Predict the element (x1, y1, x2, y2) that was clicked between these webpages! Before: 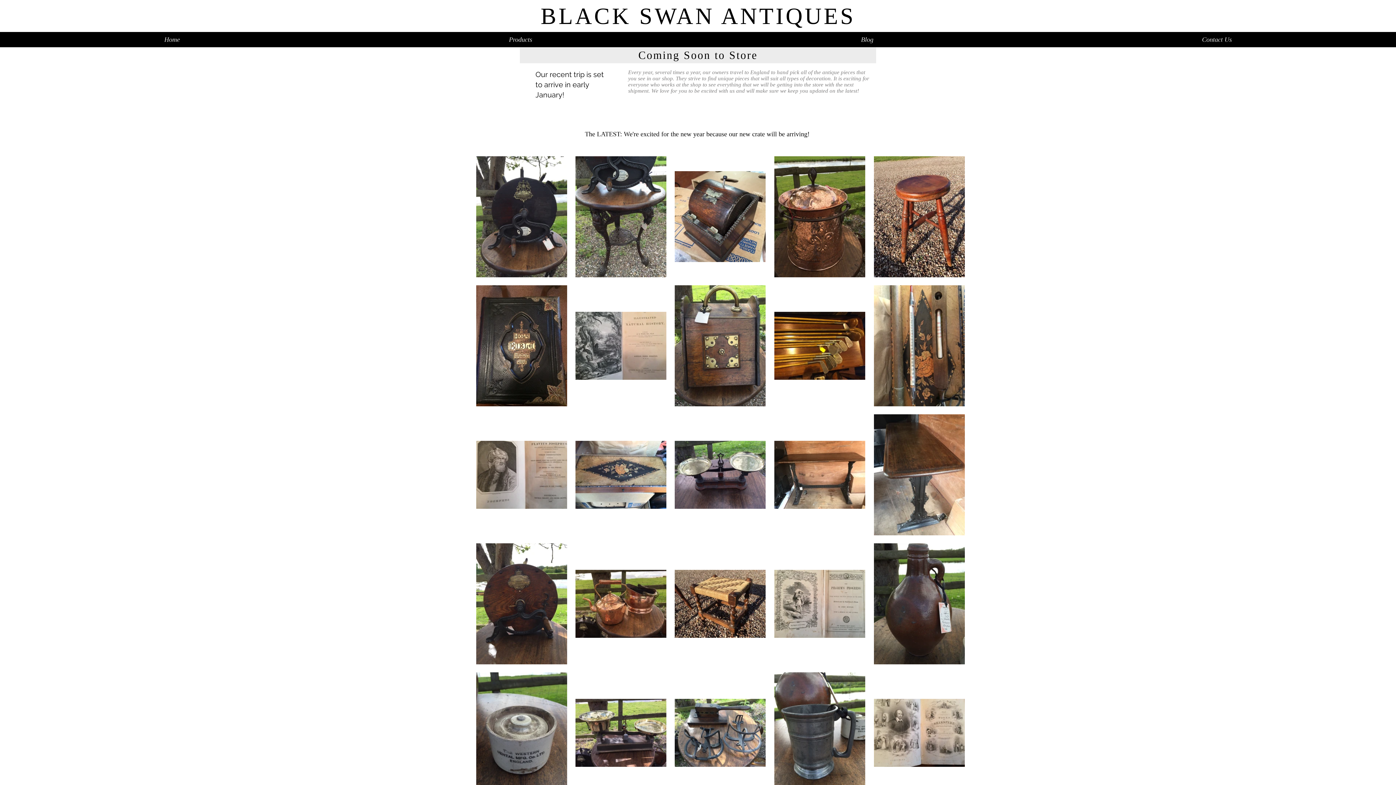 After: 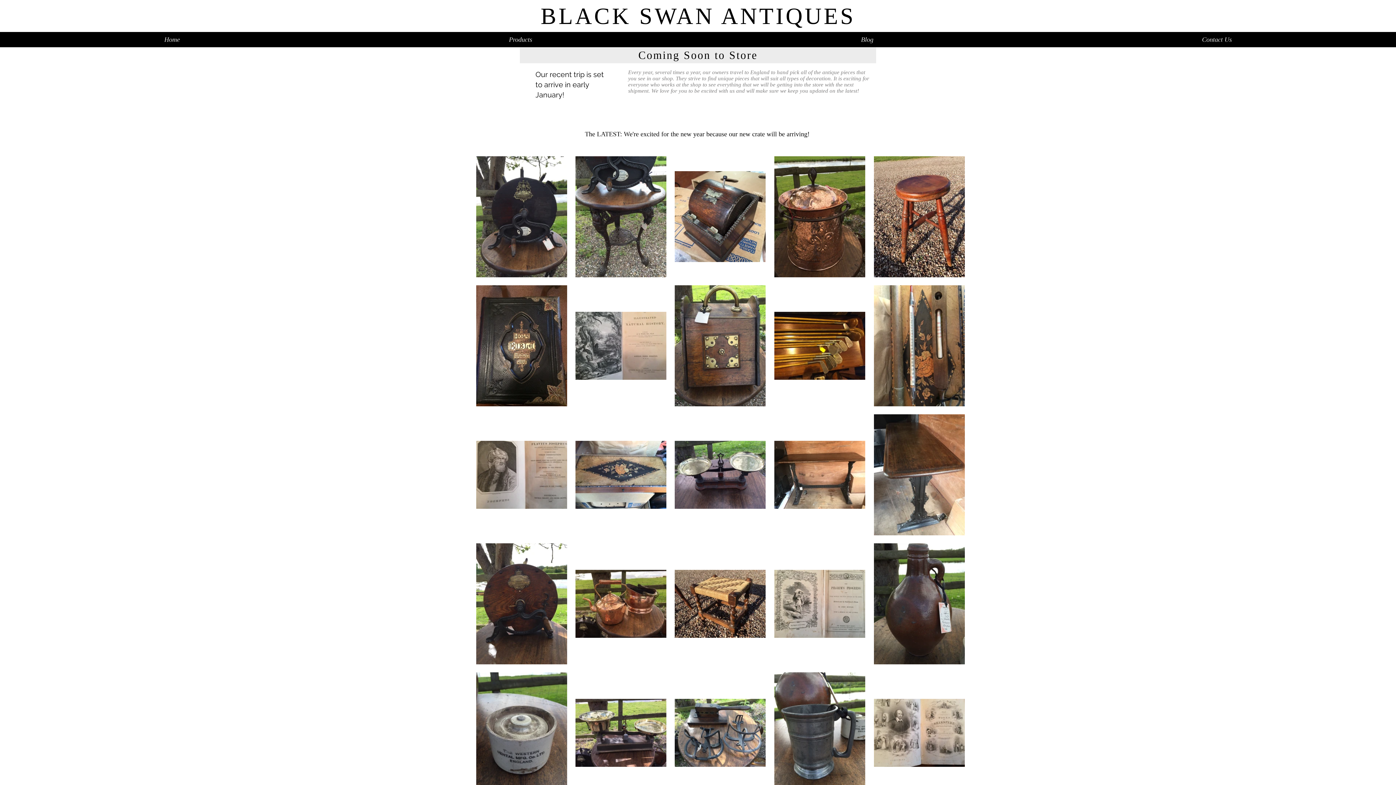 Action: bbox: (344, 32, 696, 47) label: Products